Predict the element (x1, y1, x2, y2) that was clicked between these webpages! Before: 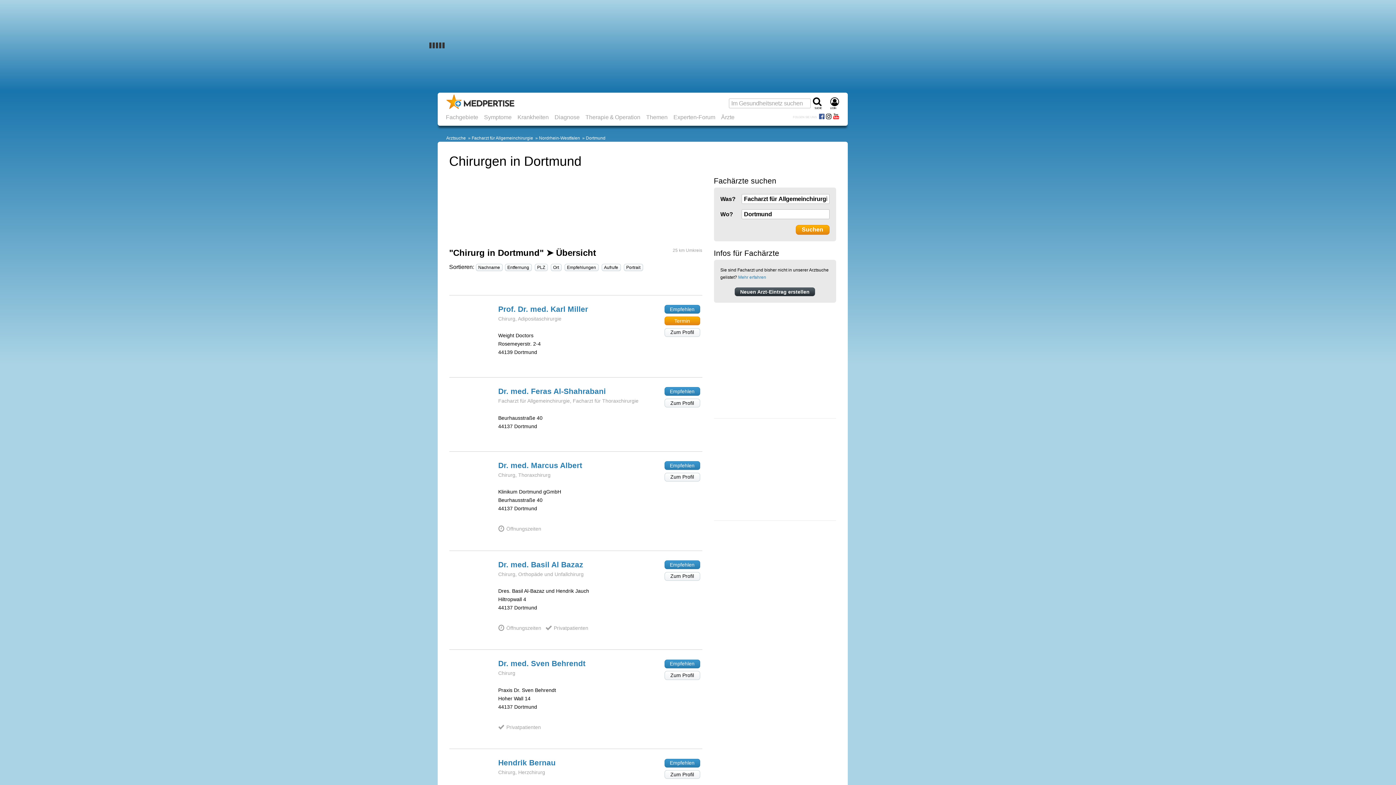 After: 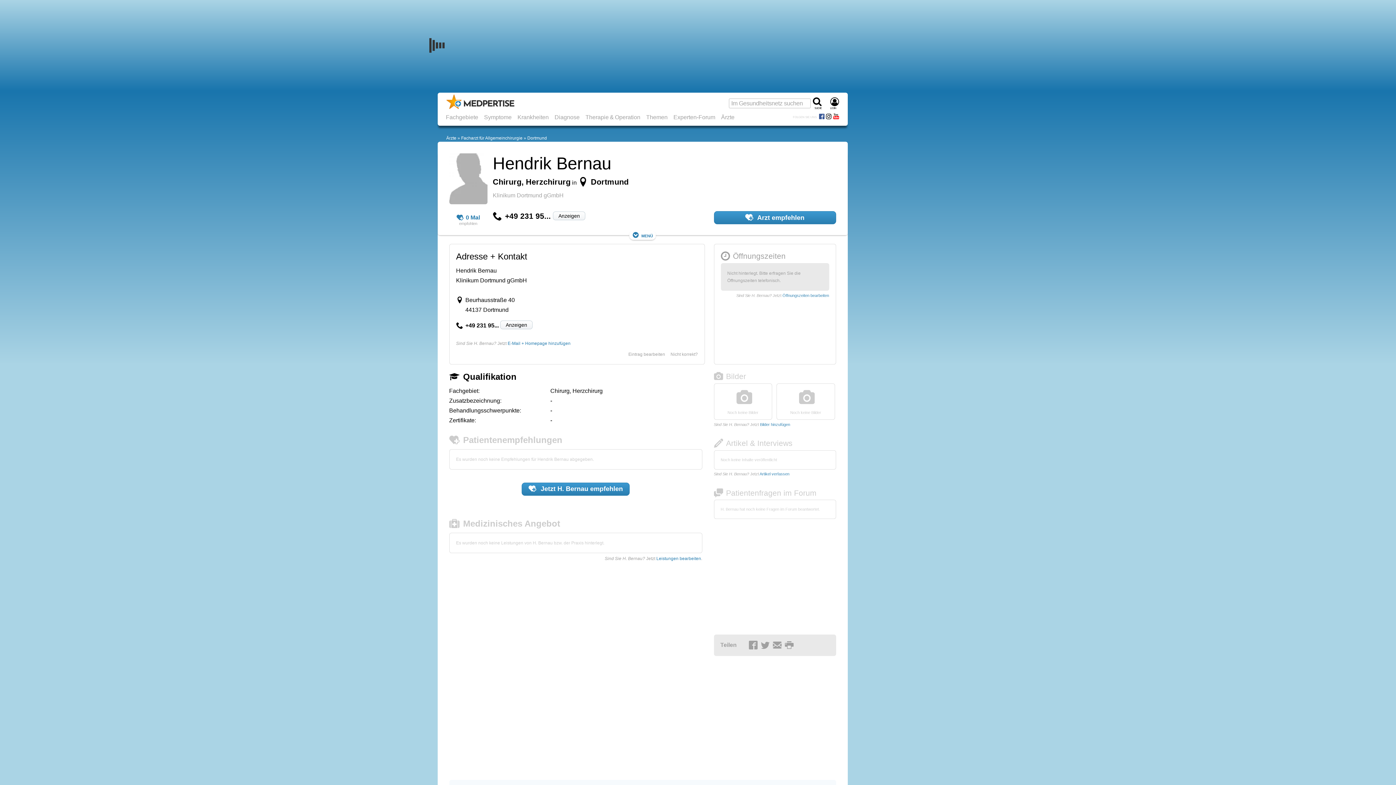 Action: label: Hendrik Bernau bbox: (498, 759, 555, 769)